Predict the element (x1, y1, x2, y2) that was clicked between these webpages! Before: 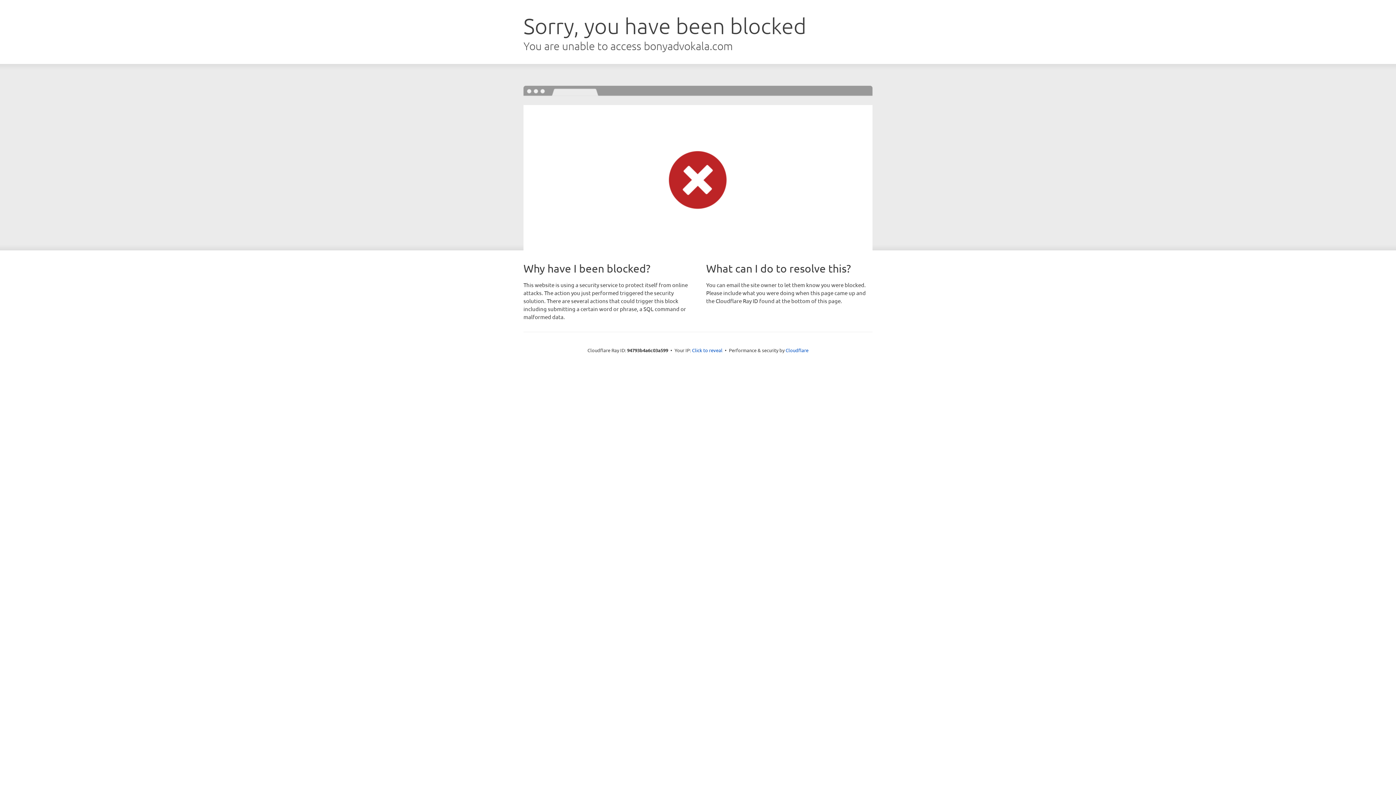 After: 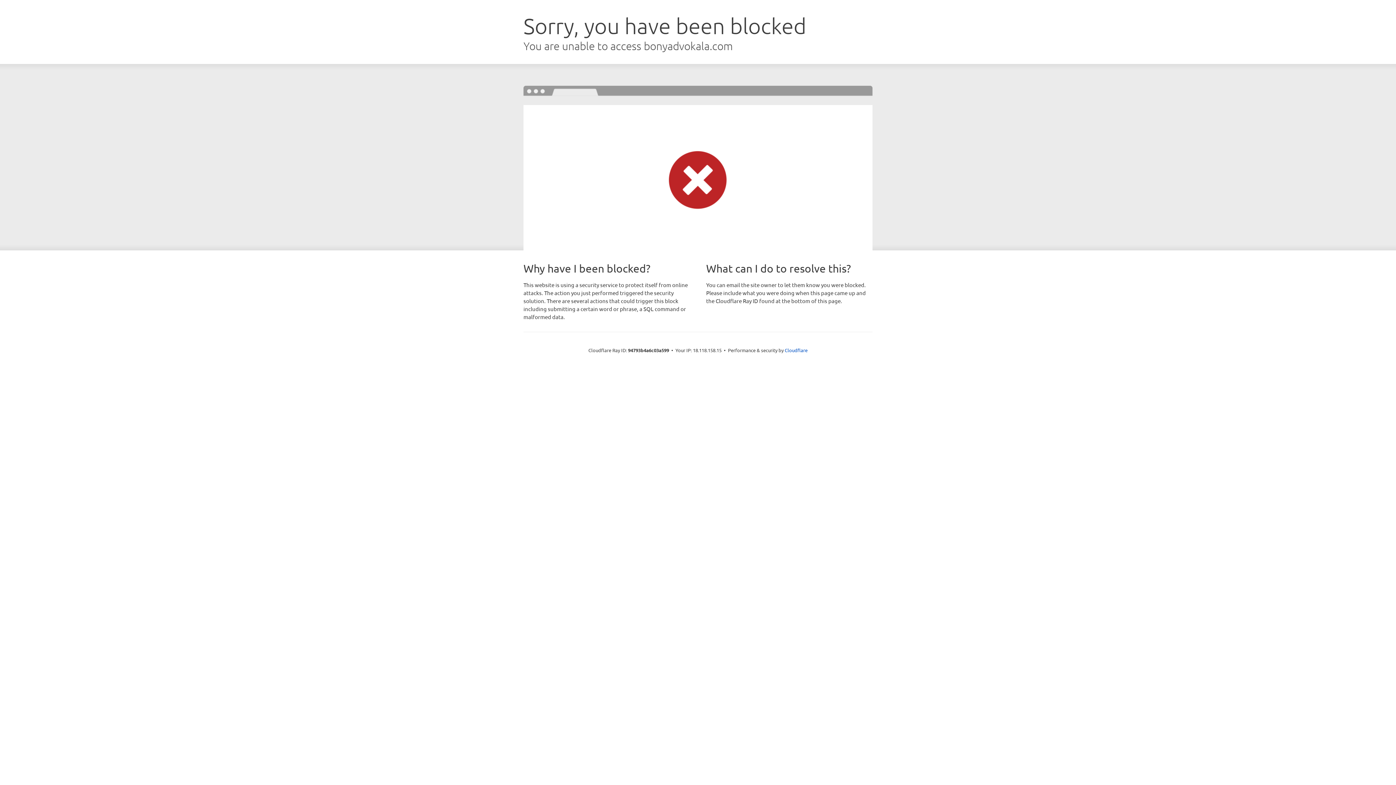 Action: label: Click to reveal bbox: (692, 346, 722, 353)